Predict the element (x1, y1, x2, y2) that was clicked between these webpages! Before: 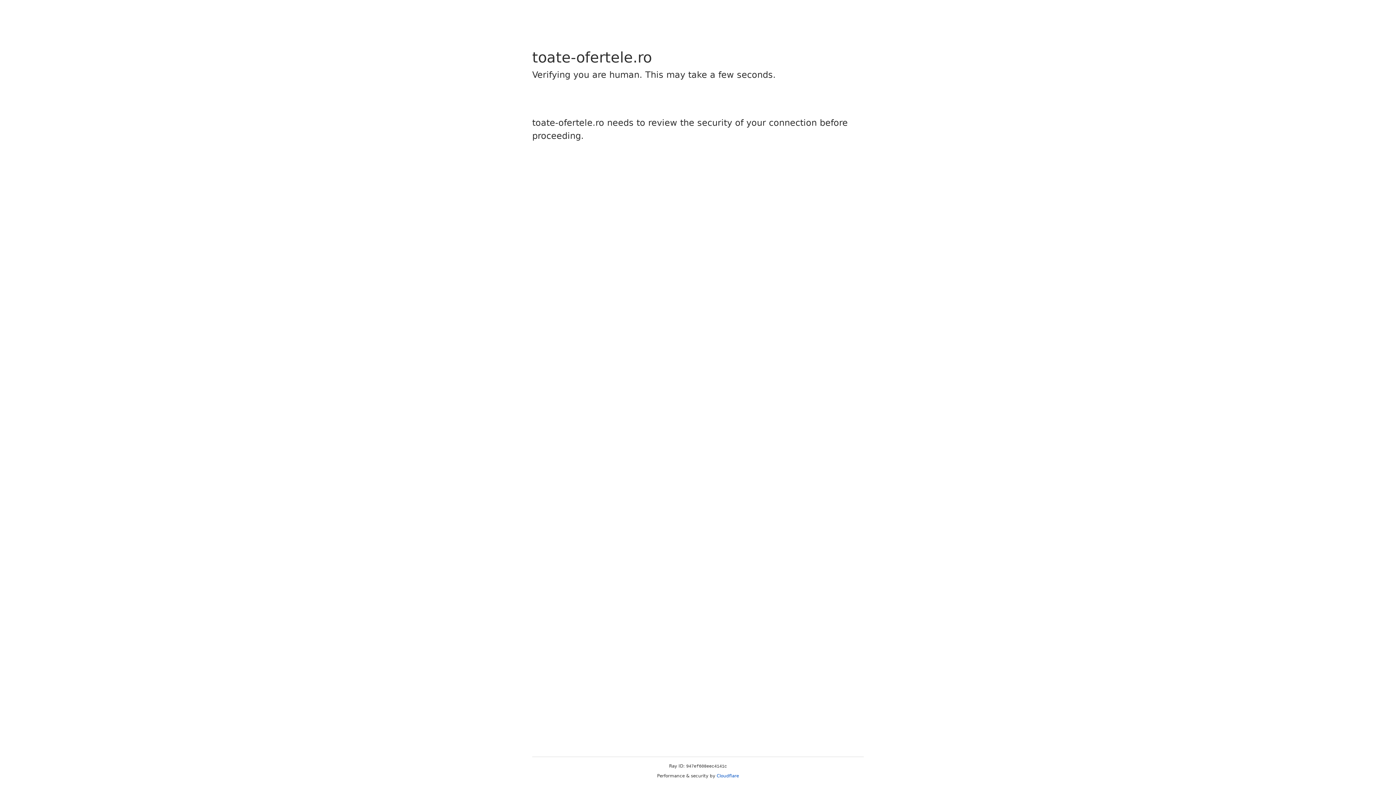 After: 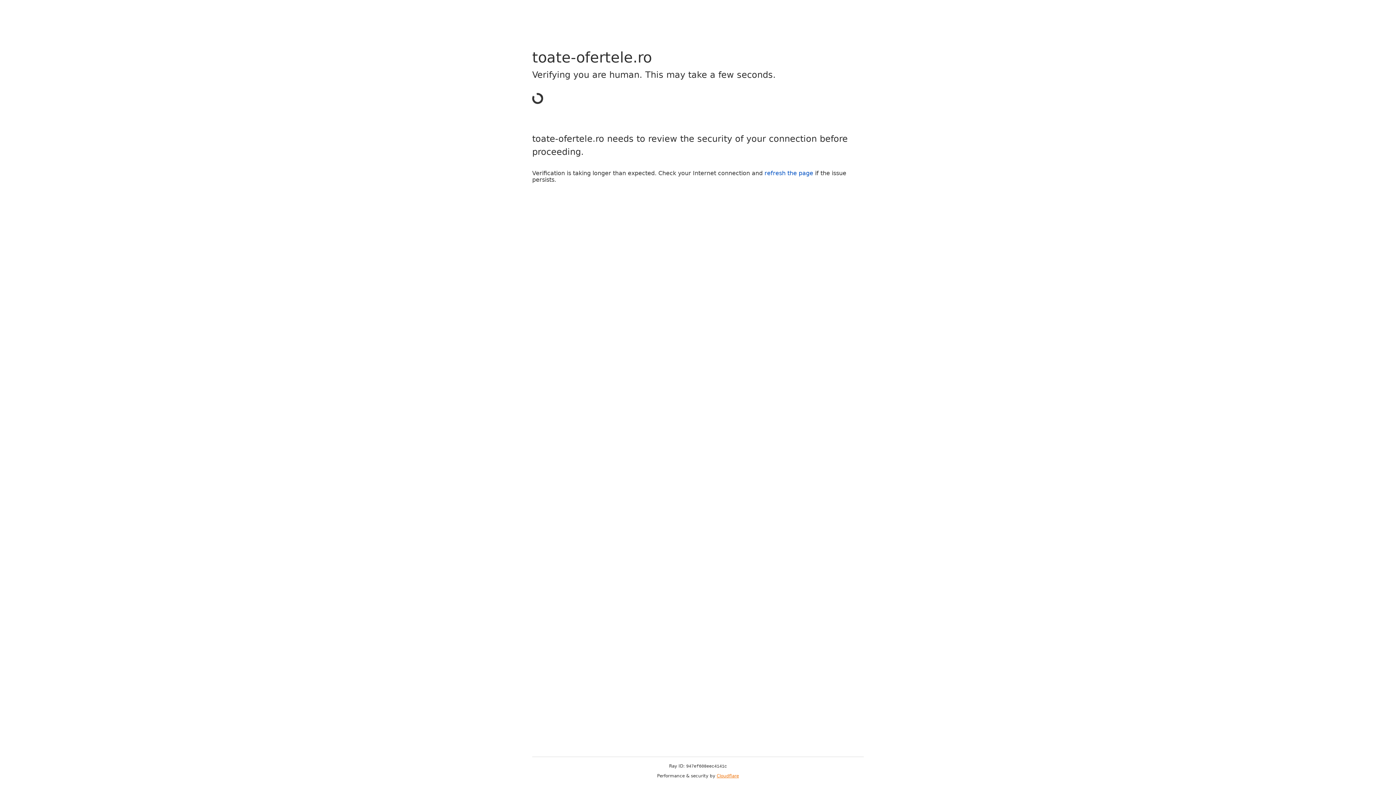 Action: label: Cloudflare bbox: (716, 773, 739, 778)